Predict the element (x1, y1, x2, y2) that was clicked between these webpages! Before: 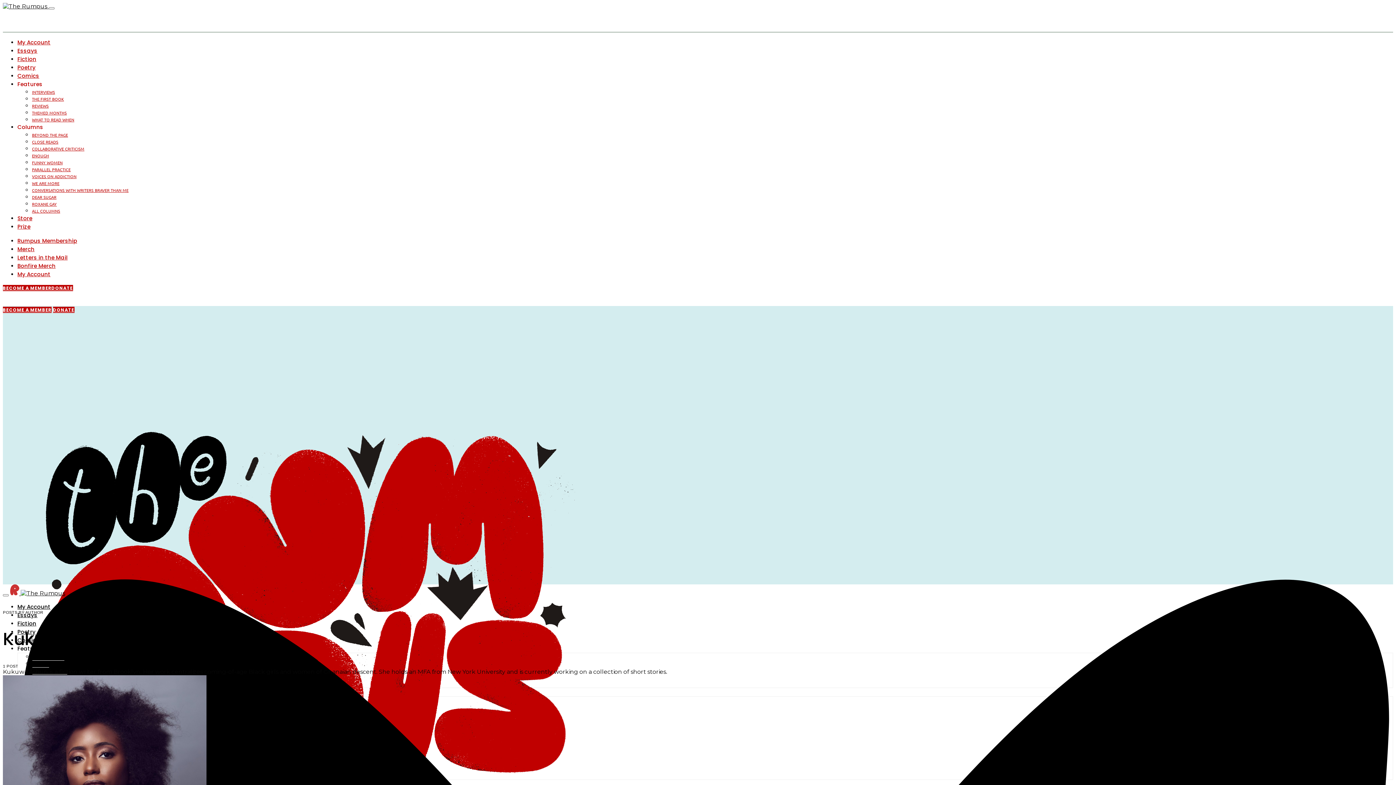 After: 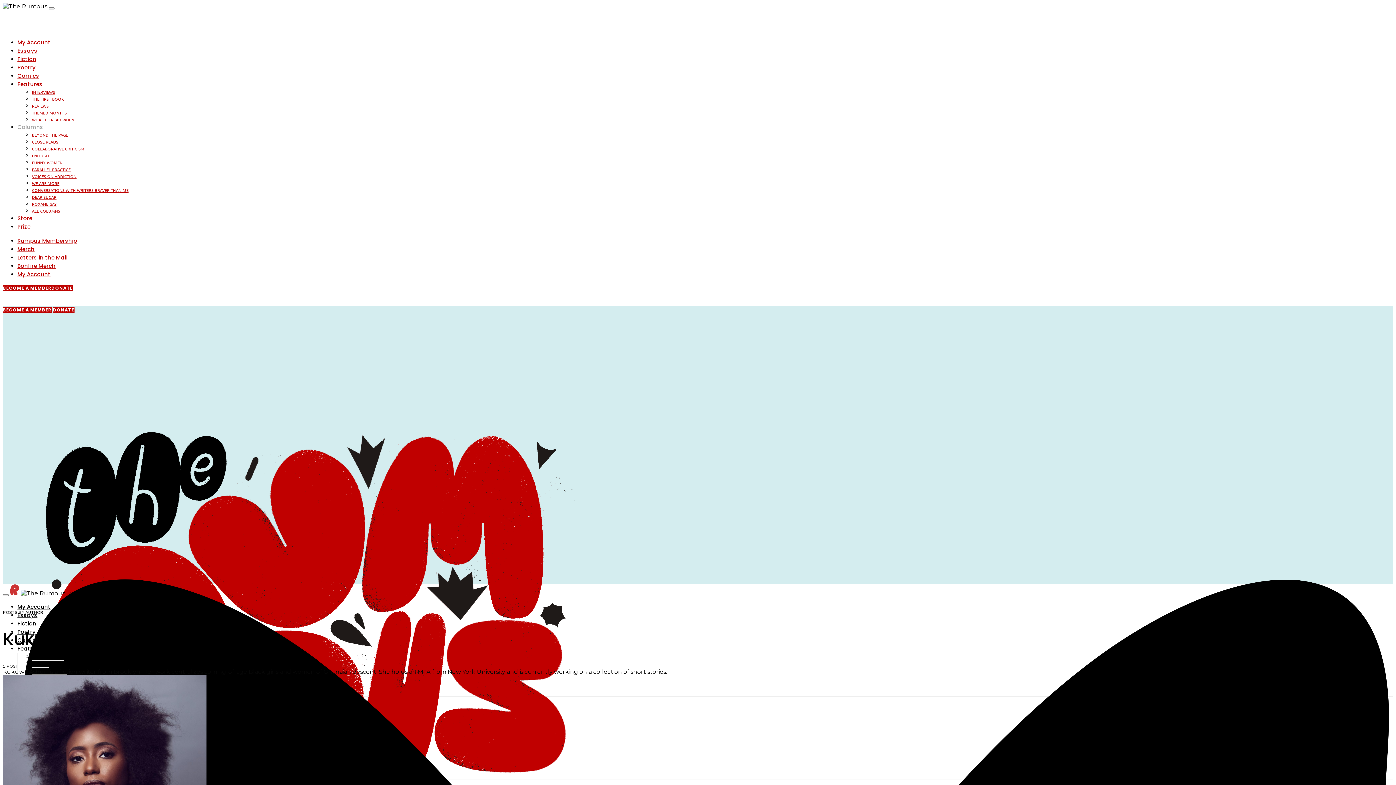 Action: label: Columns bbox: (17, 123, 43, 130)